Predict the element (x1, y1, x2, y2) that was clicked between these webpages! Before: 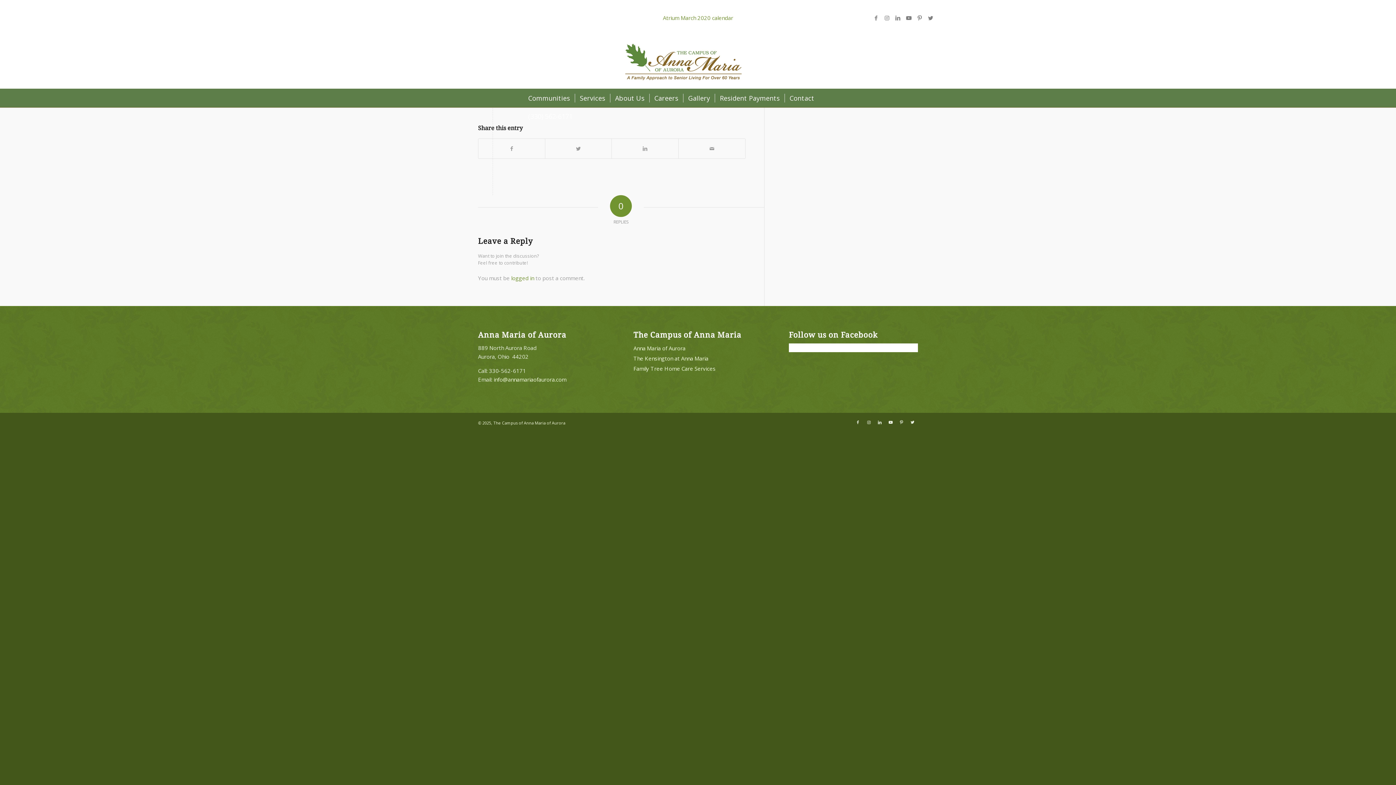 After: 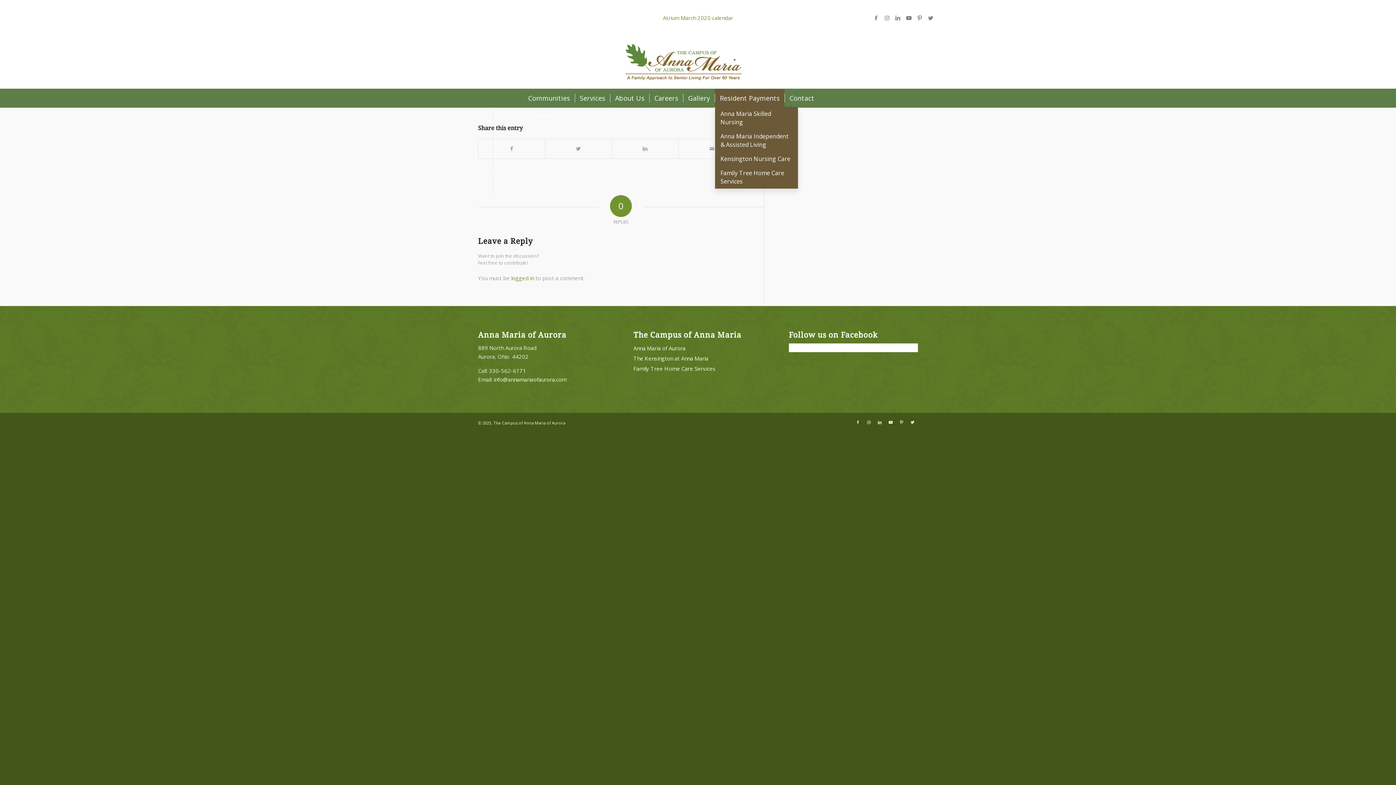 Action: label: Resident Payments bbox: (714, 89, 784, 107)